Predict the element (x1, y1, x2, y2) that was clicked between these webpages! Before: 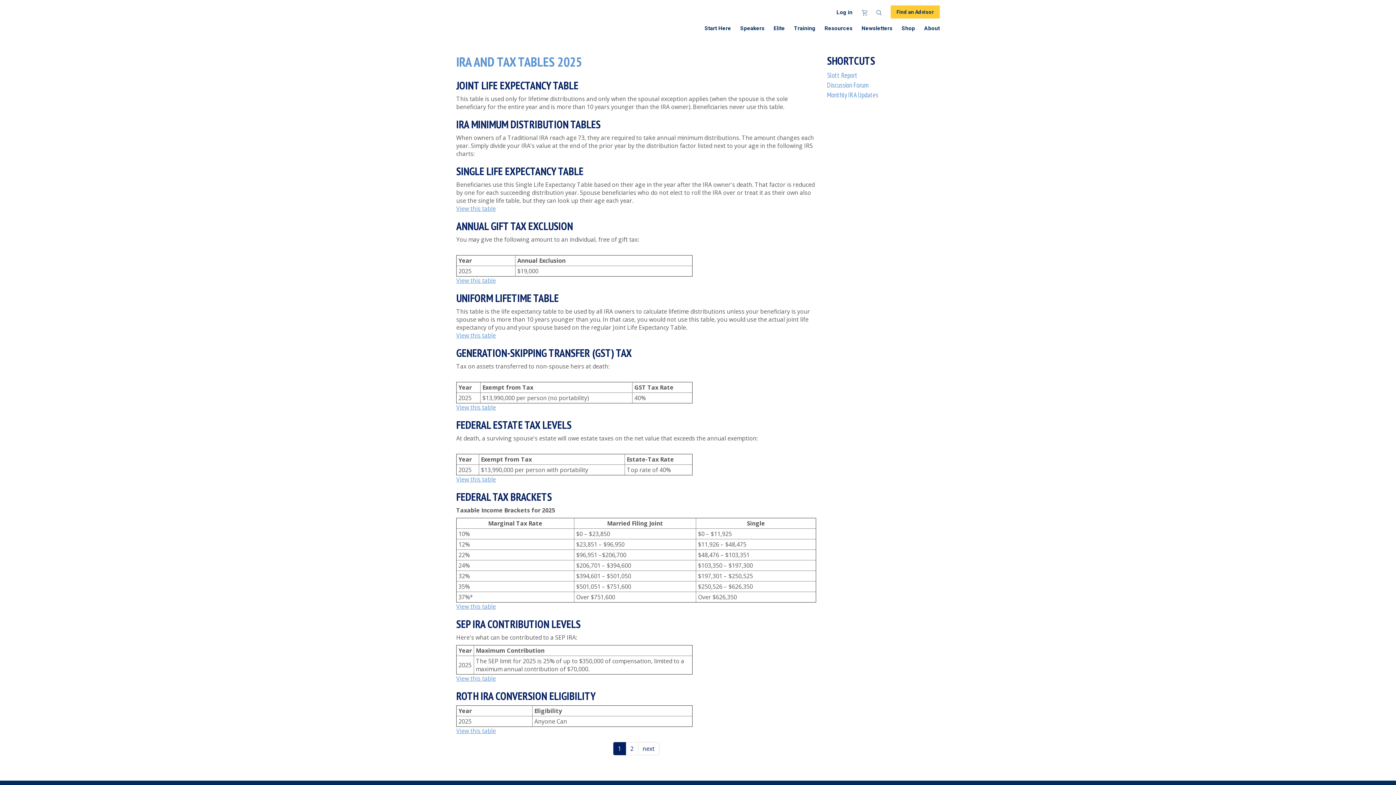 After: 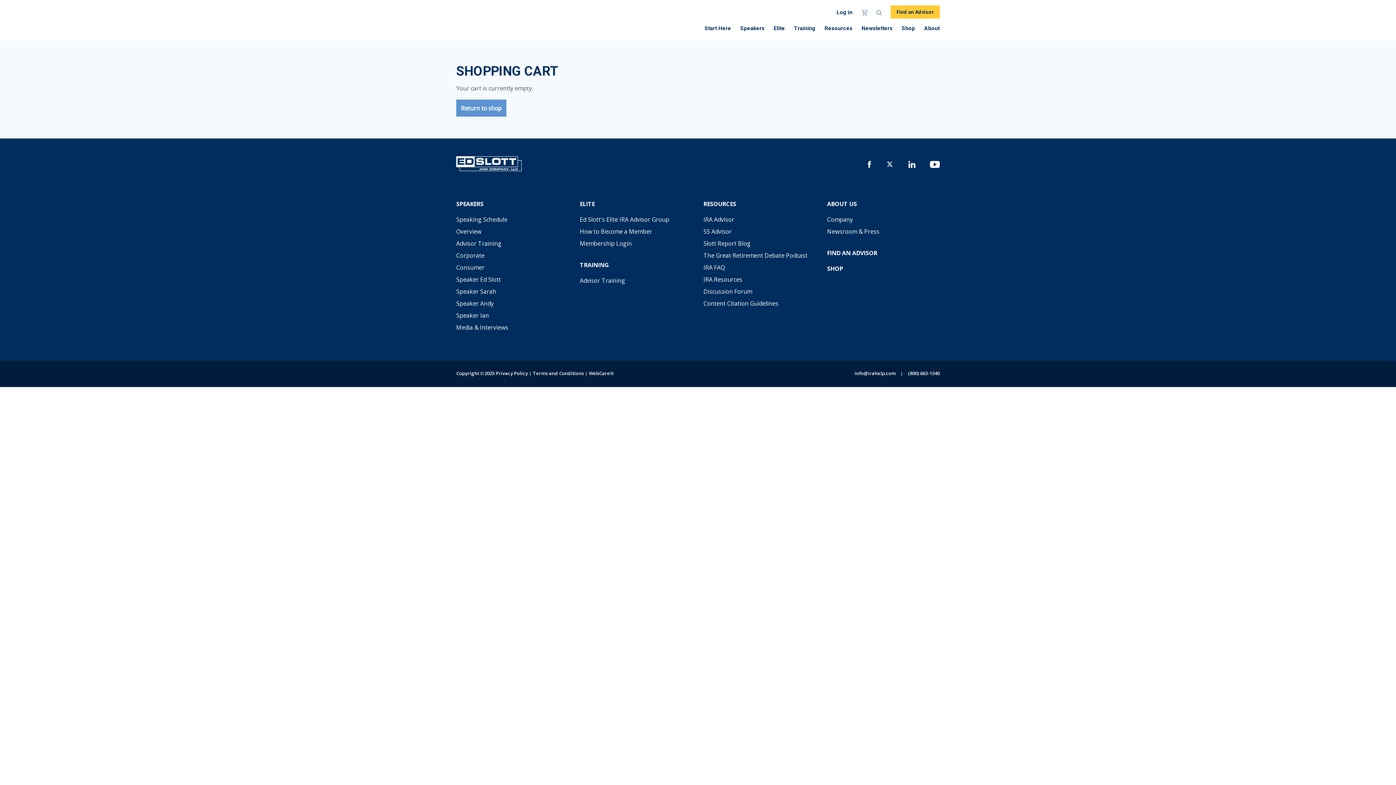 Action: bbox: (861, 9, 867, 15)